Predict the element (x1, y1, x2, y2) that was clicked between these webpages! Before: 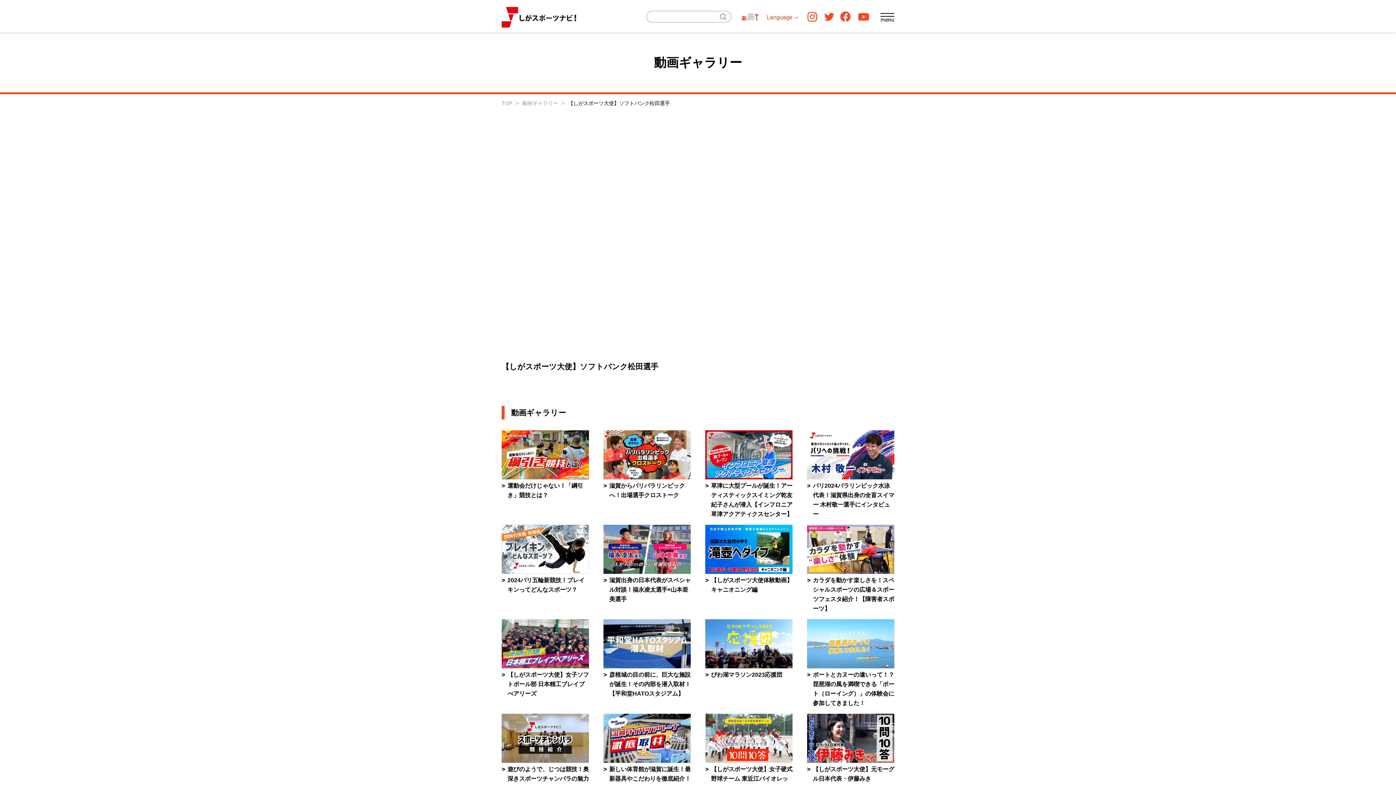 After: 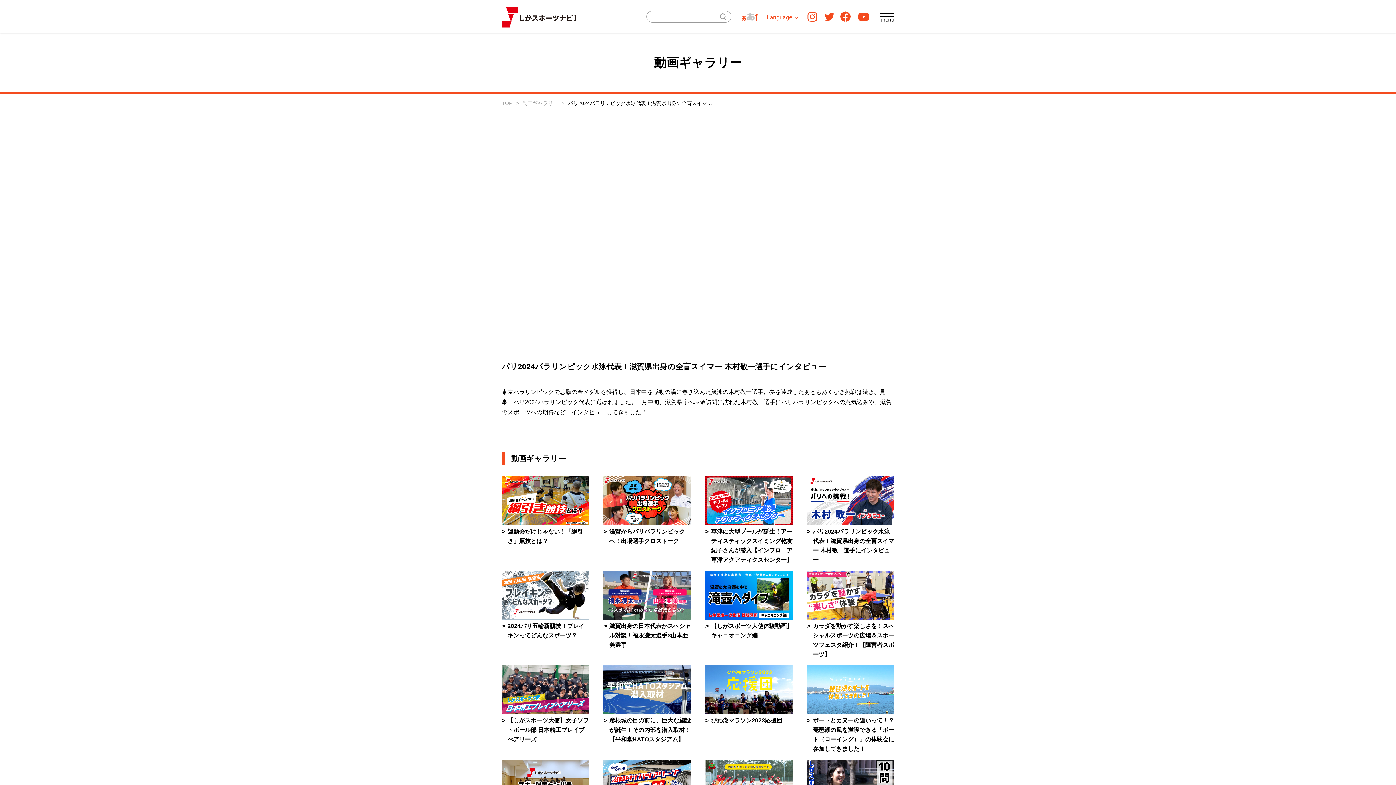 Action: label: パリ2024パラリンピック水泳代表！滋賀県出身の全盲スイマー 木村敬一選手にインタビュー bbox: (807, 430, 894, 519)